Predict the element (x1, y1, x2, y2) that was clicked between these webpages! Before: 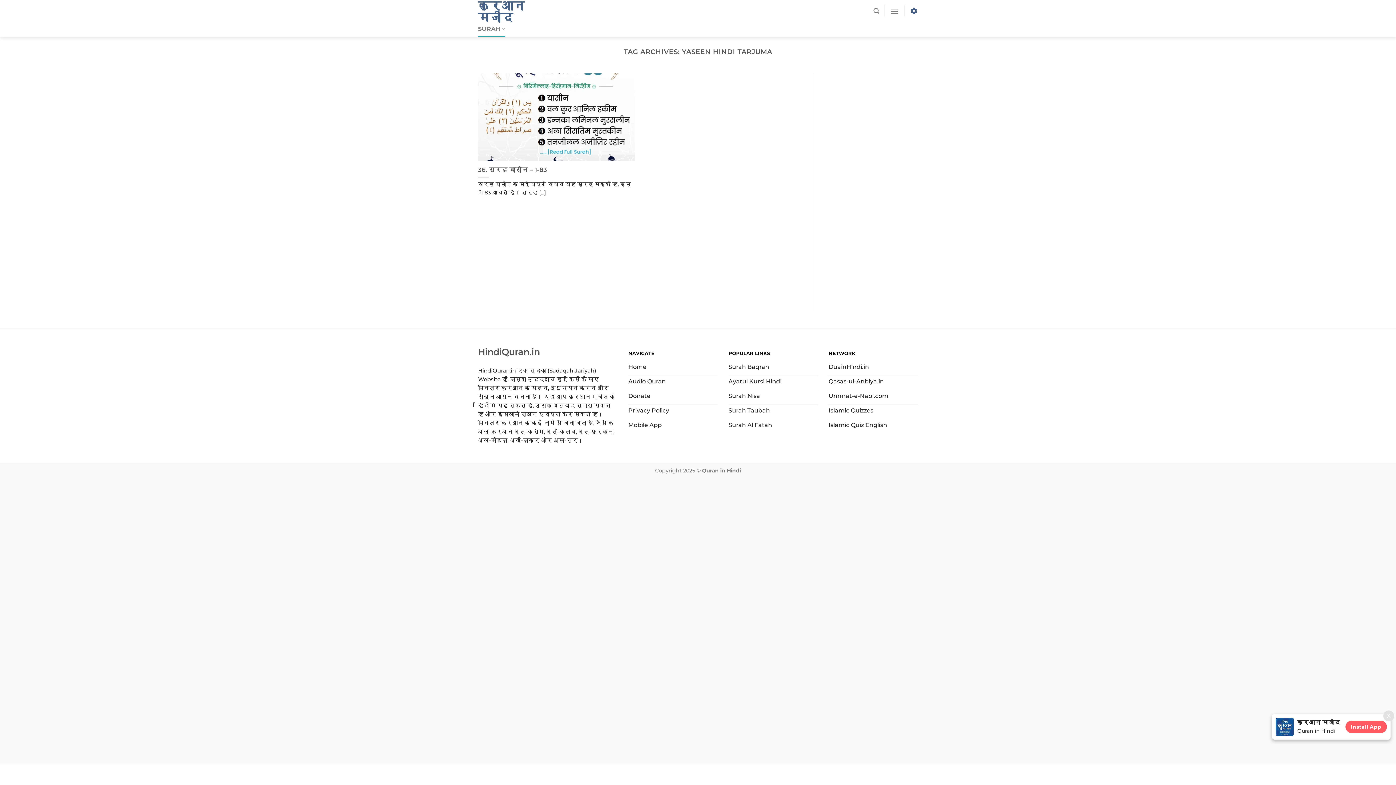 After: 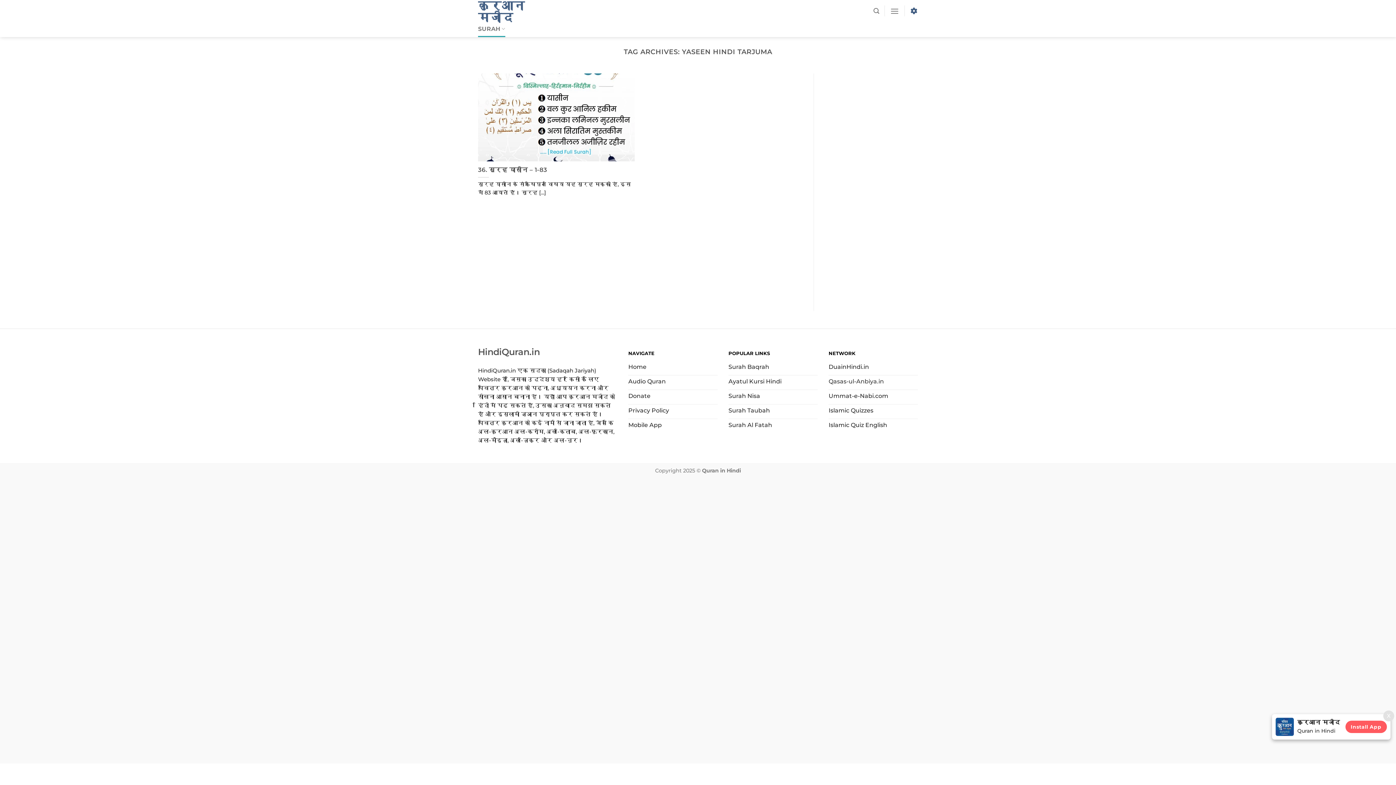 Action: label: Qasas-ul-Anbiya.in bbox: (828, 375, 918, 390)